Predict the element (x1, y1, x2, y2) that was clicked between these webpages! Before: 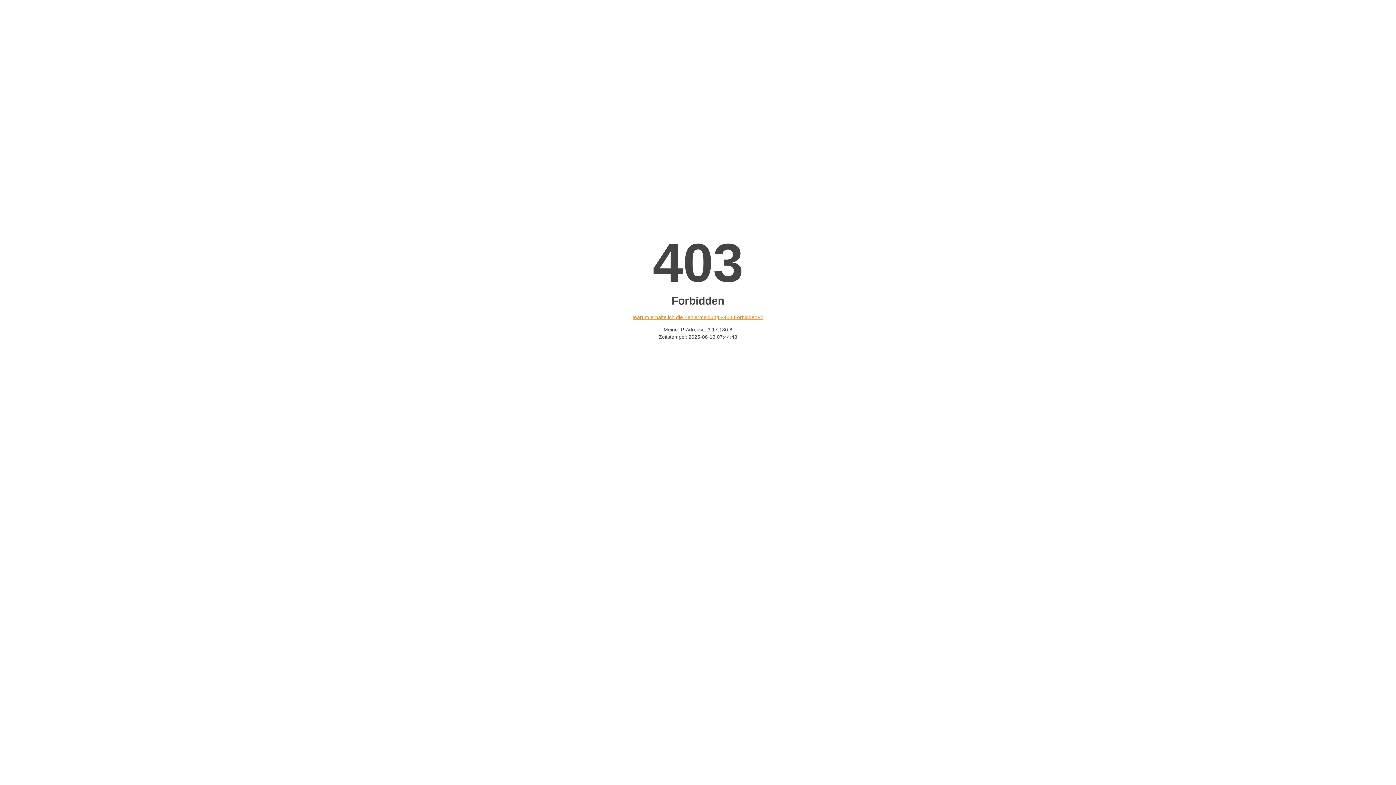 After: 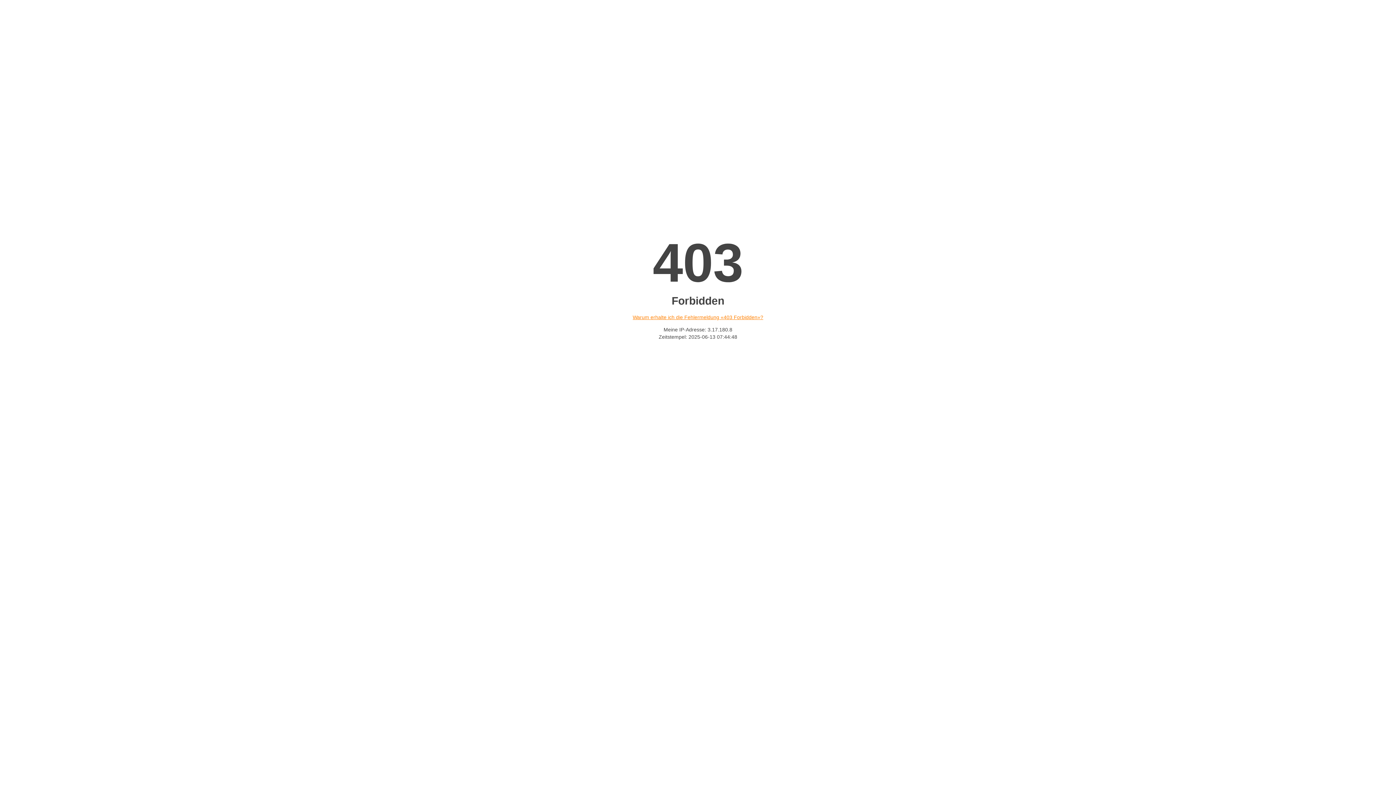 Action: label: Warum erhalte ich die Fehlermeldung «403 Forbidden»? bbox: (632, 314, 763, 320)